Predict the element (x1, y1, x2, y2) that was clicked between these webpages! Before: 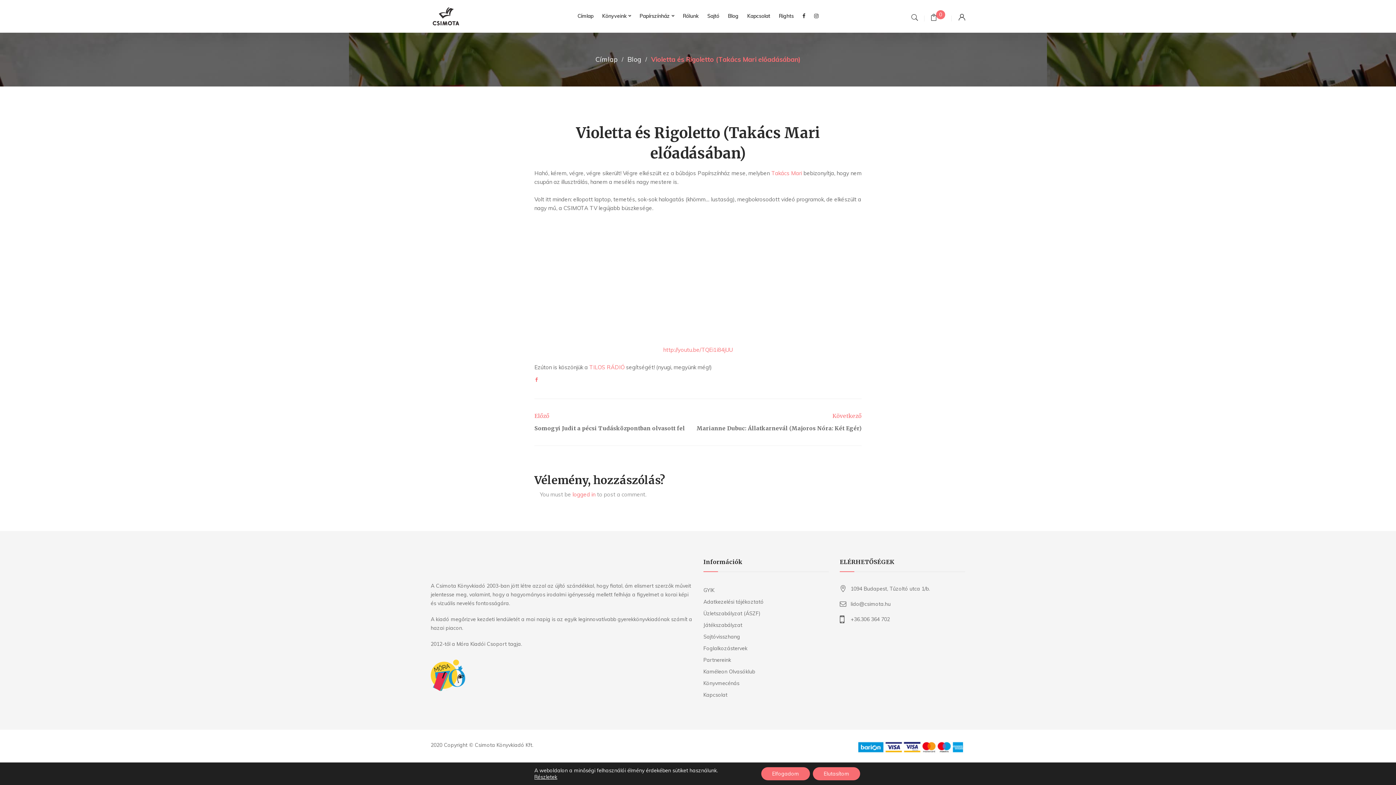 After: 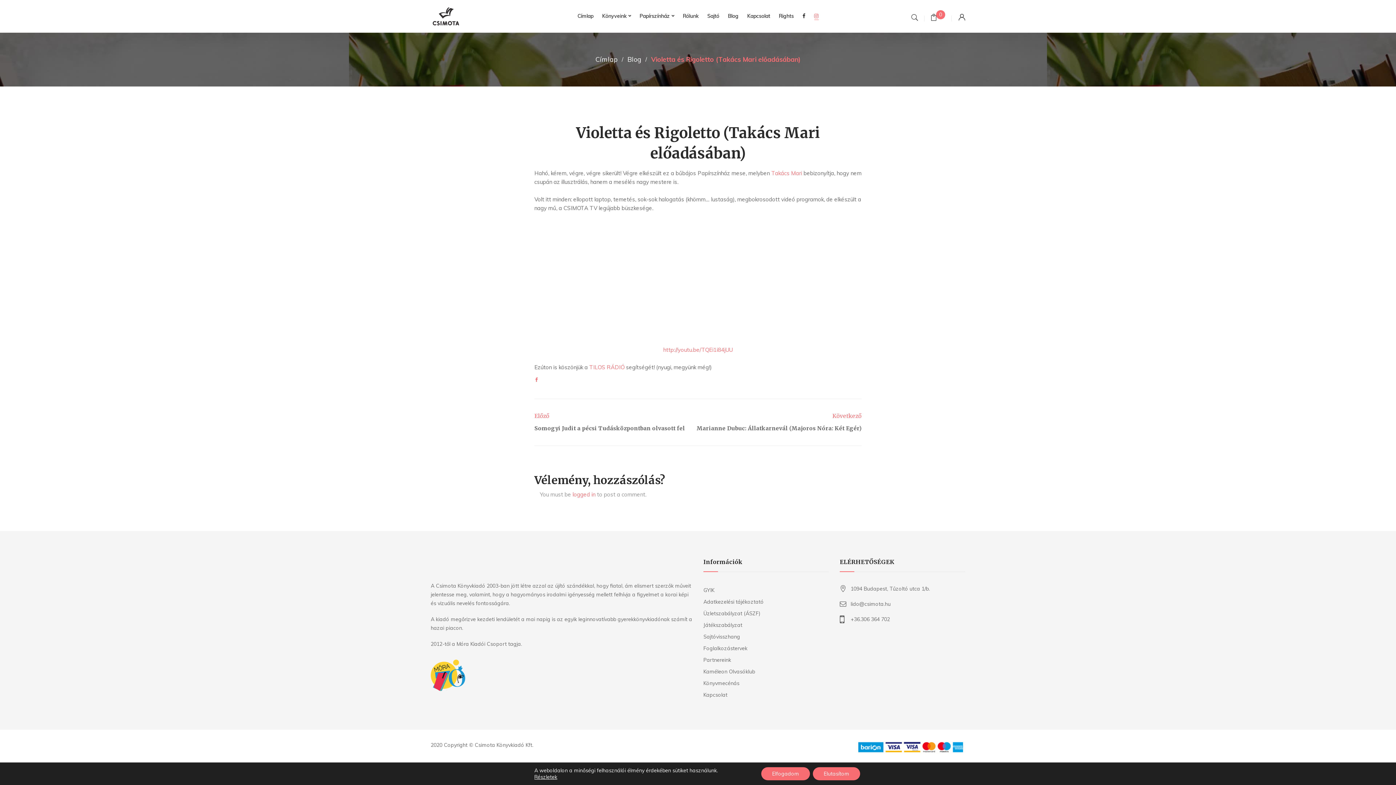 Action: bbox: (814, 12, 818, 20)